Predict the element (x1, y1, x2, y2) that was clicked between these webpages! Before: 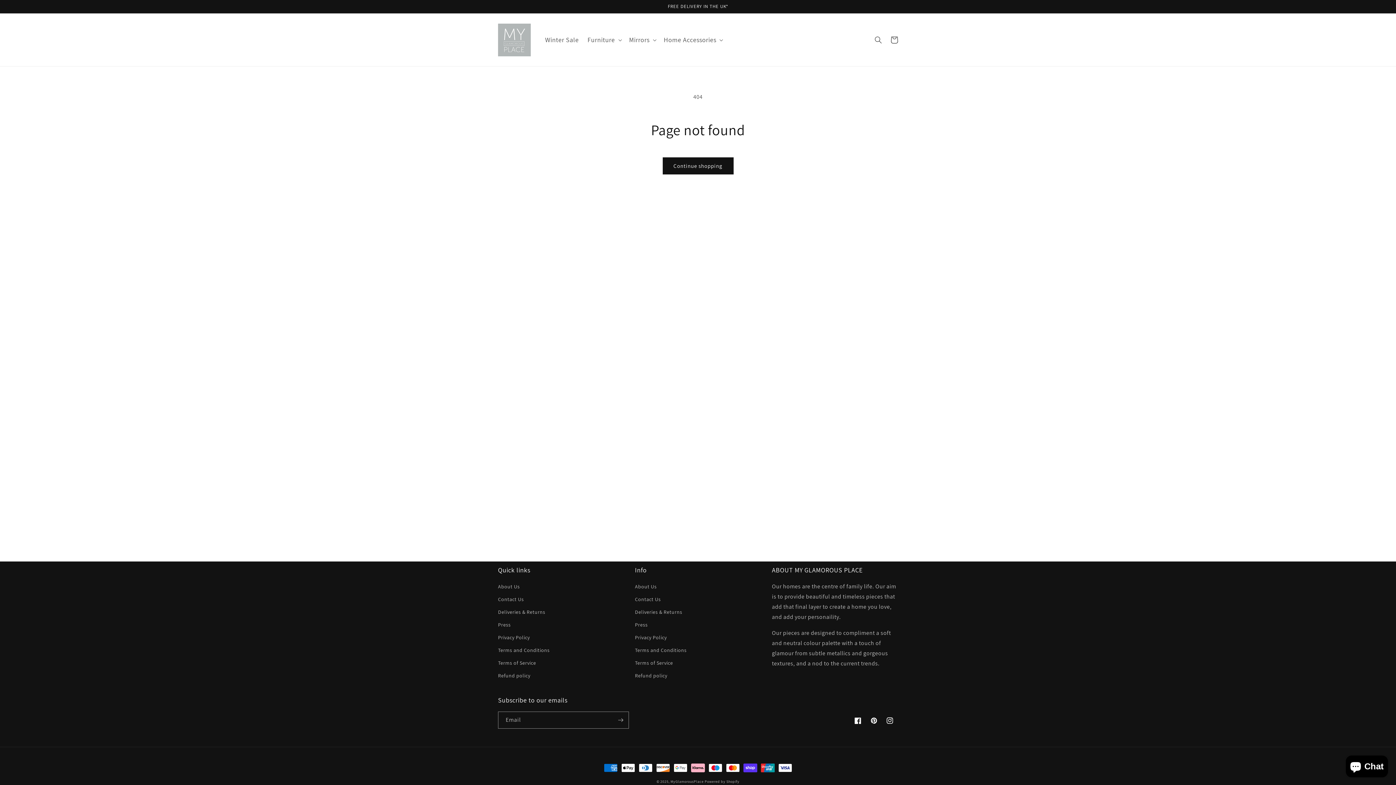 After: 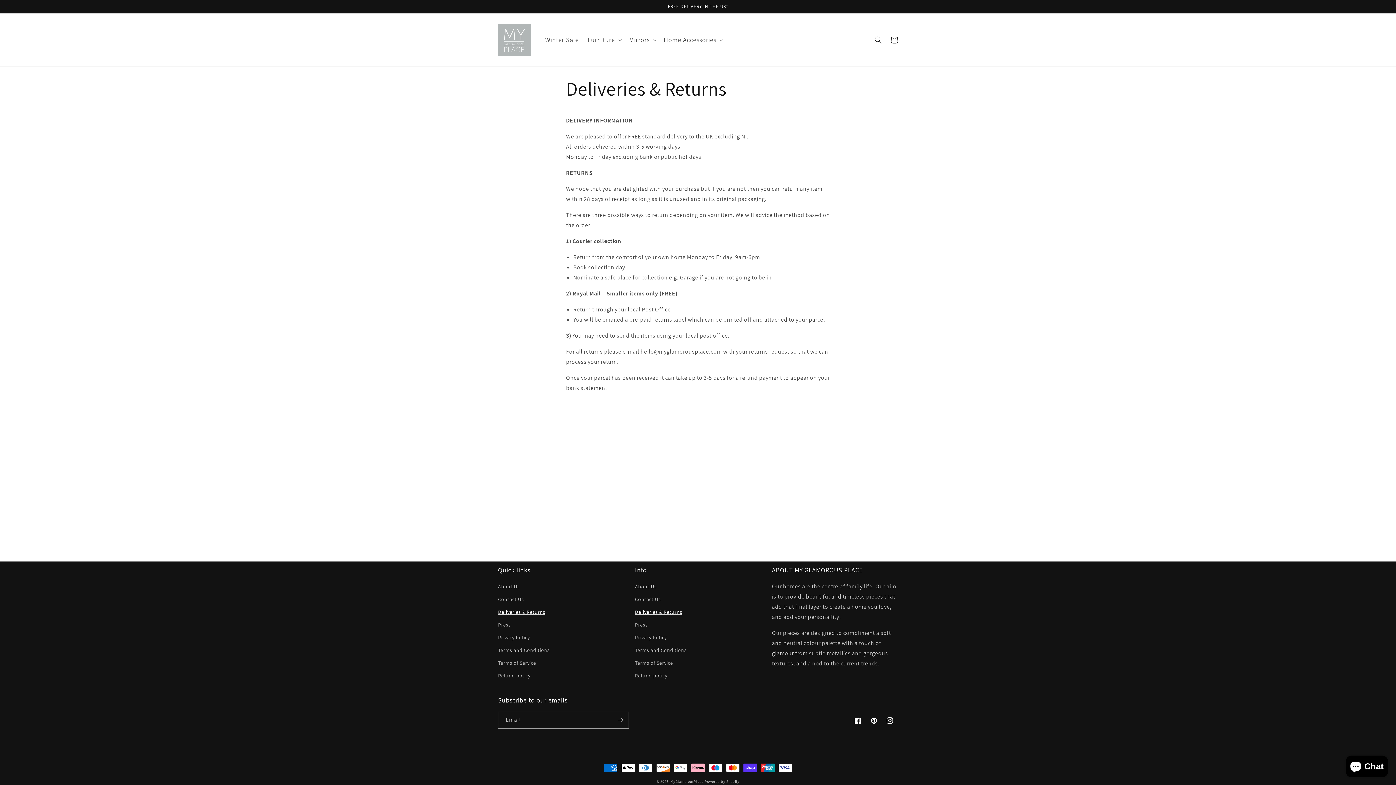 Action: bbox: (635, 606, 682, 618) label: Deliveries & Returns